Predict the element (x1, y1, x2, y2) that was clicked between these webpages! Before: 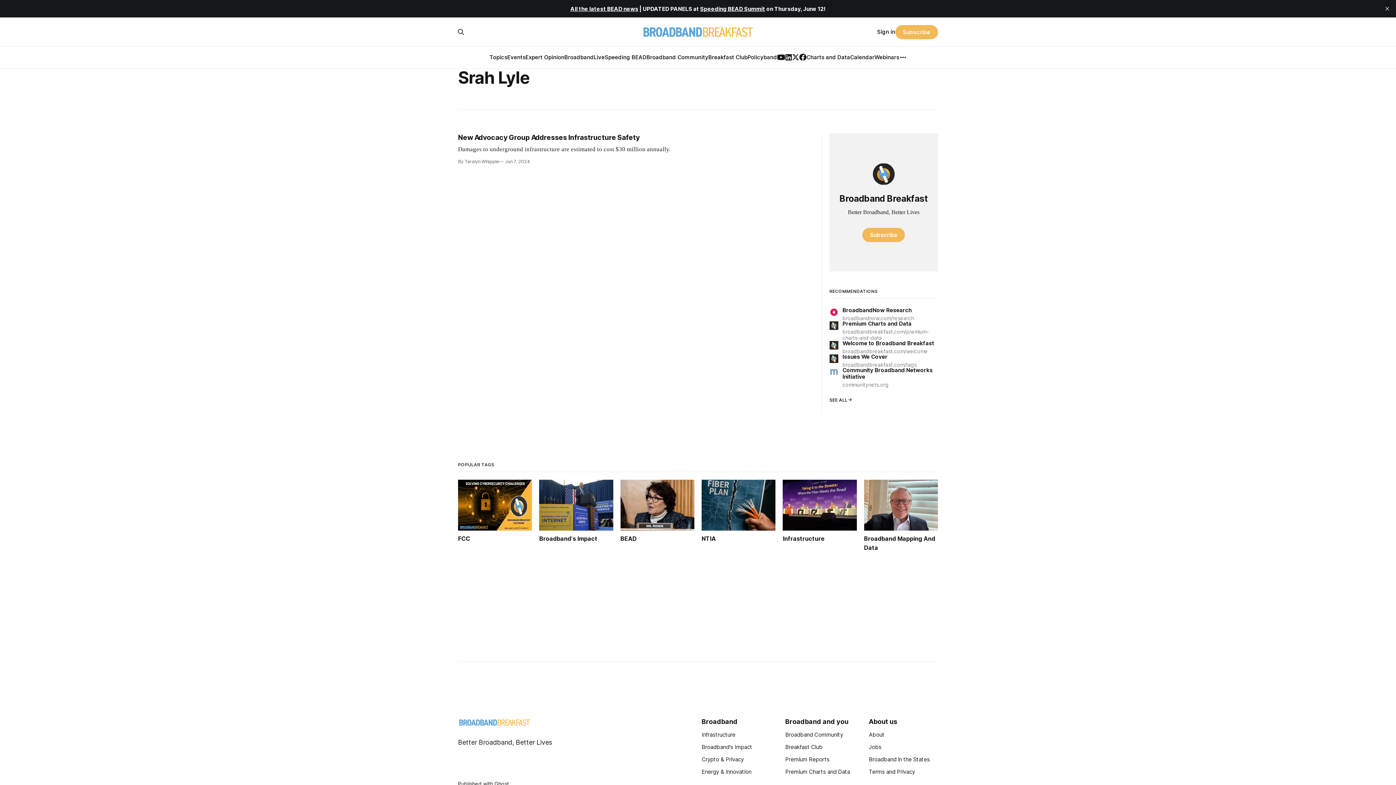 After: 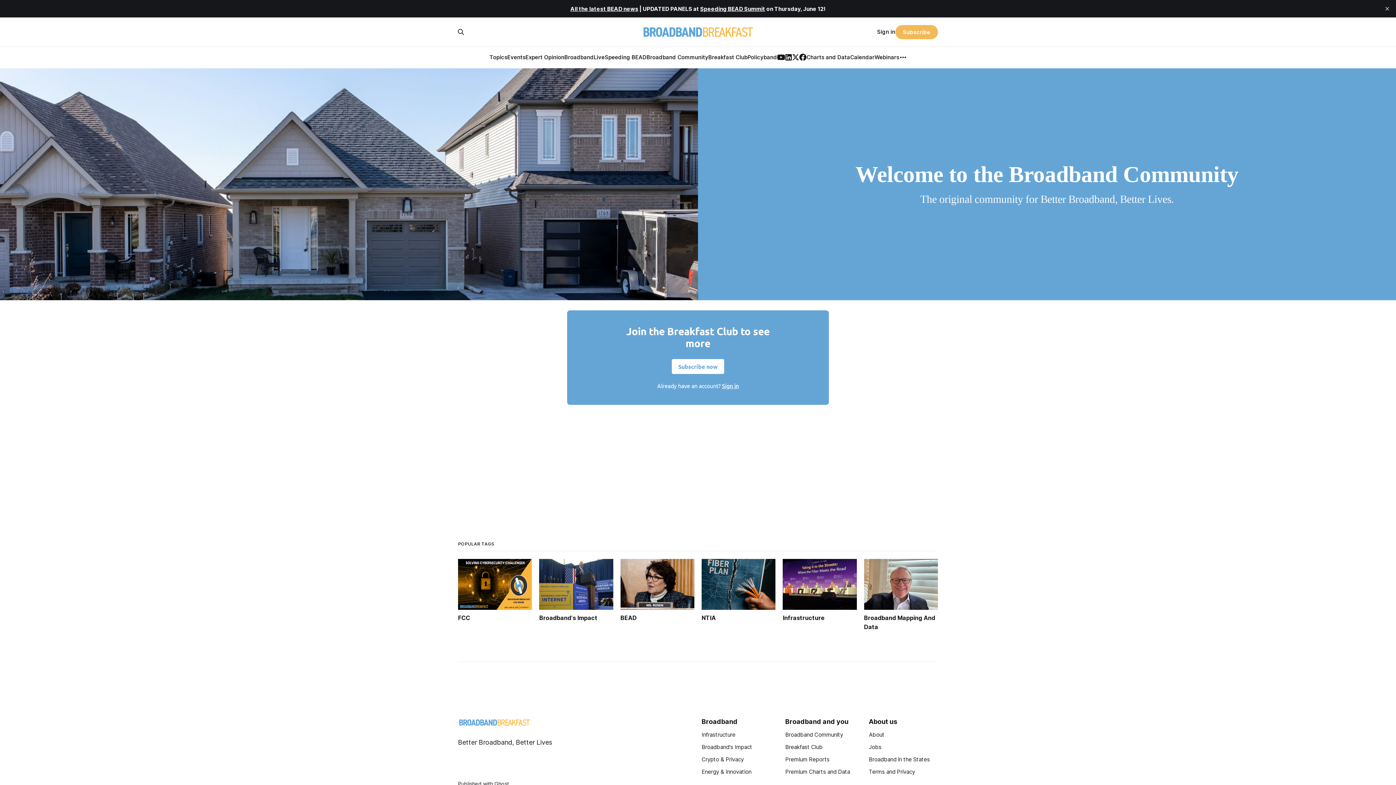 Action: bbox: (785, 731, 843, 738) label: Broadband Community